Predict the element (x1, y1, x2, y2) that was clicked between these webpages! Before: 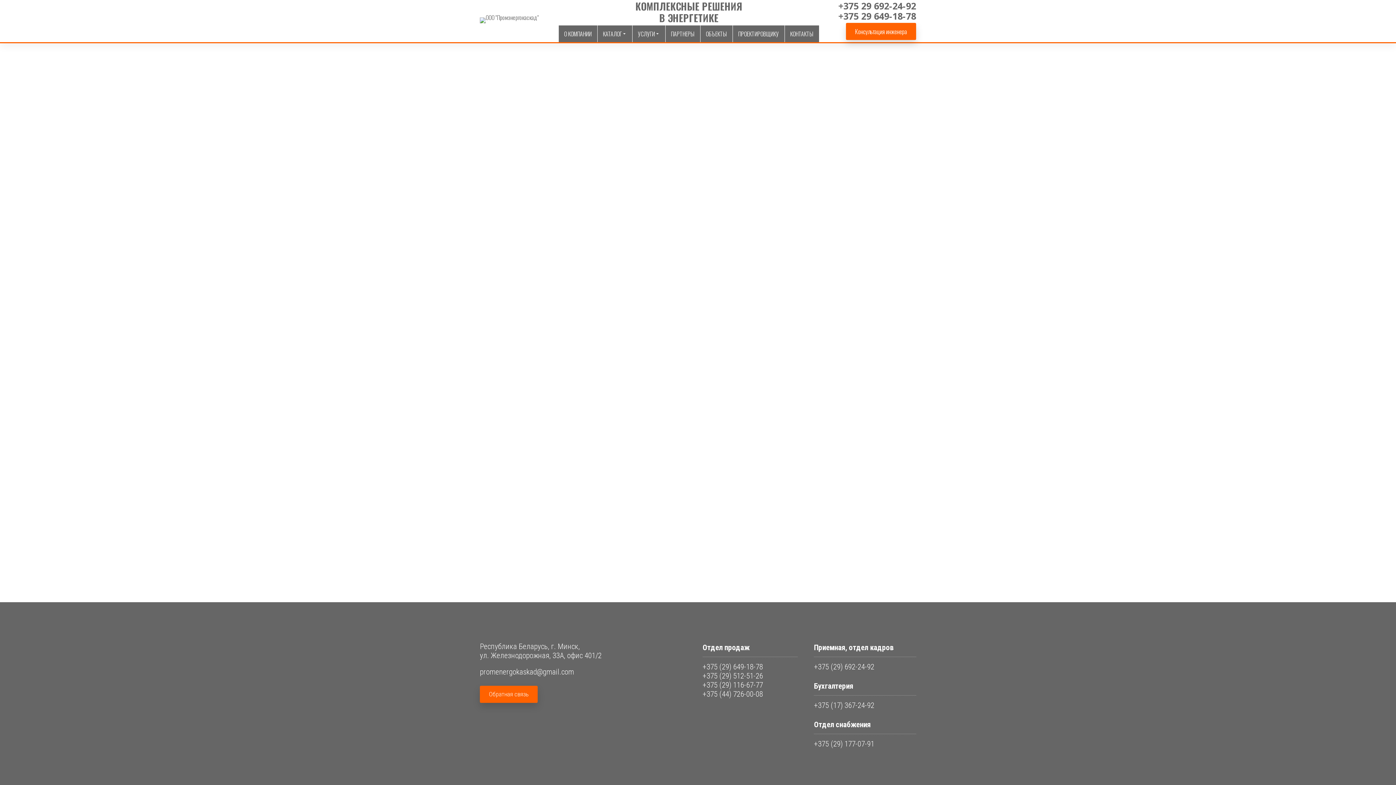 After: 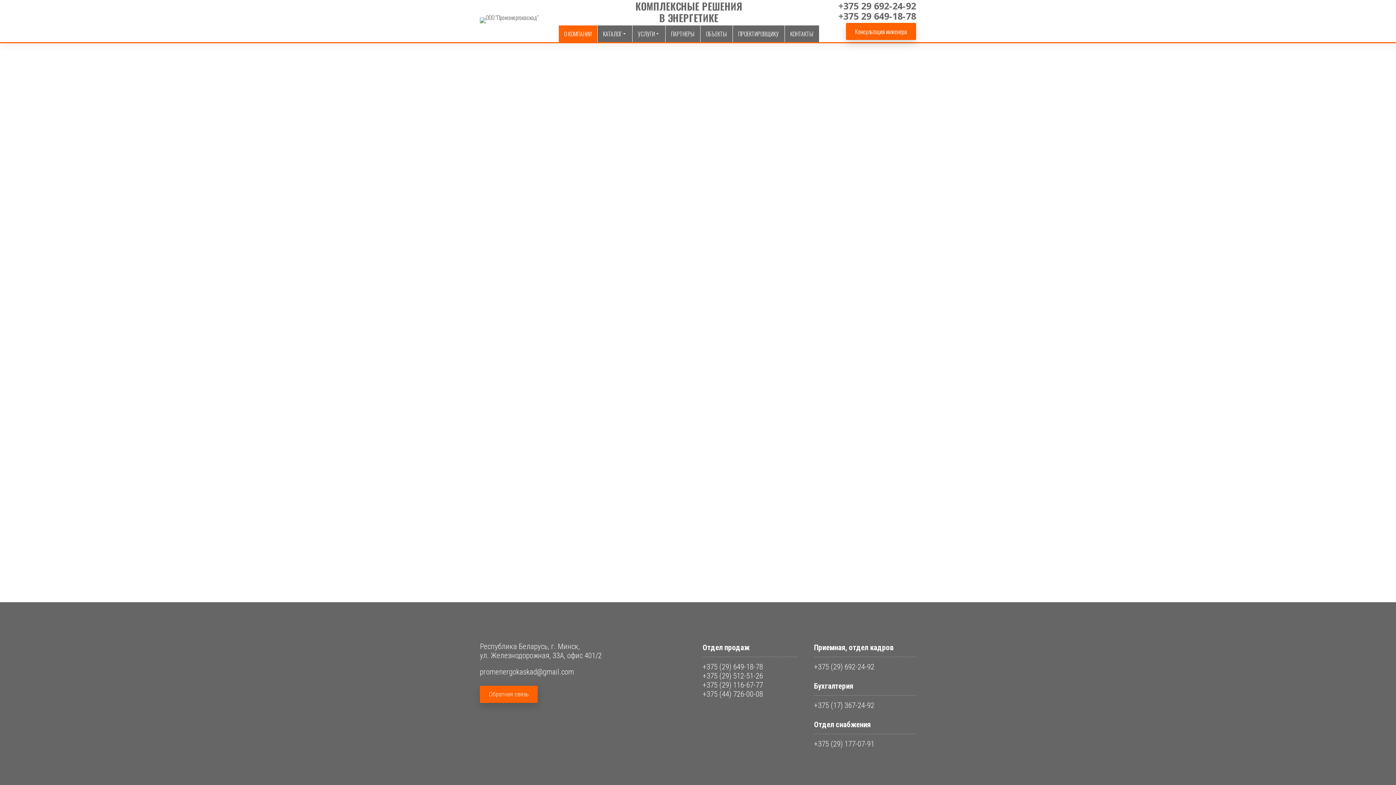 Action: bbox: (558, 25, 597, 42) label: О КОМПАНИИ